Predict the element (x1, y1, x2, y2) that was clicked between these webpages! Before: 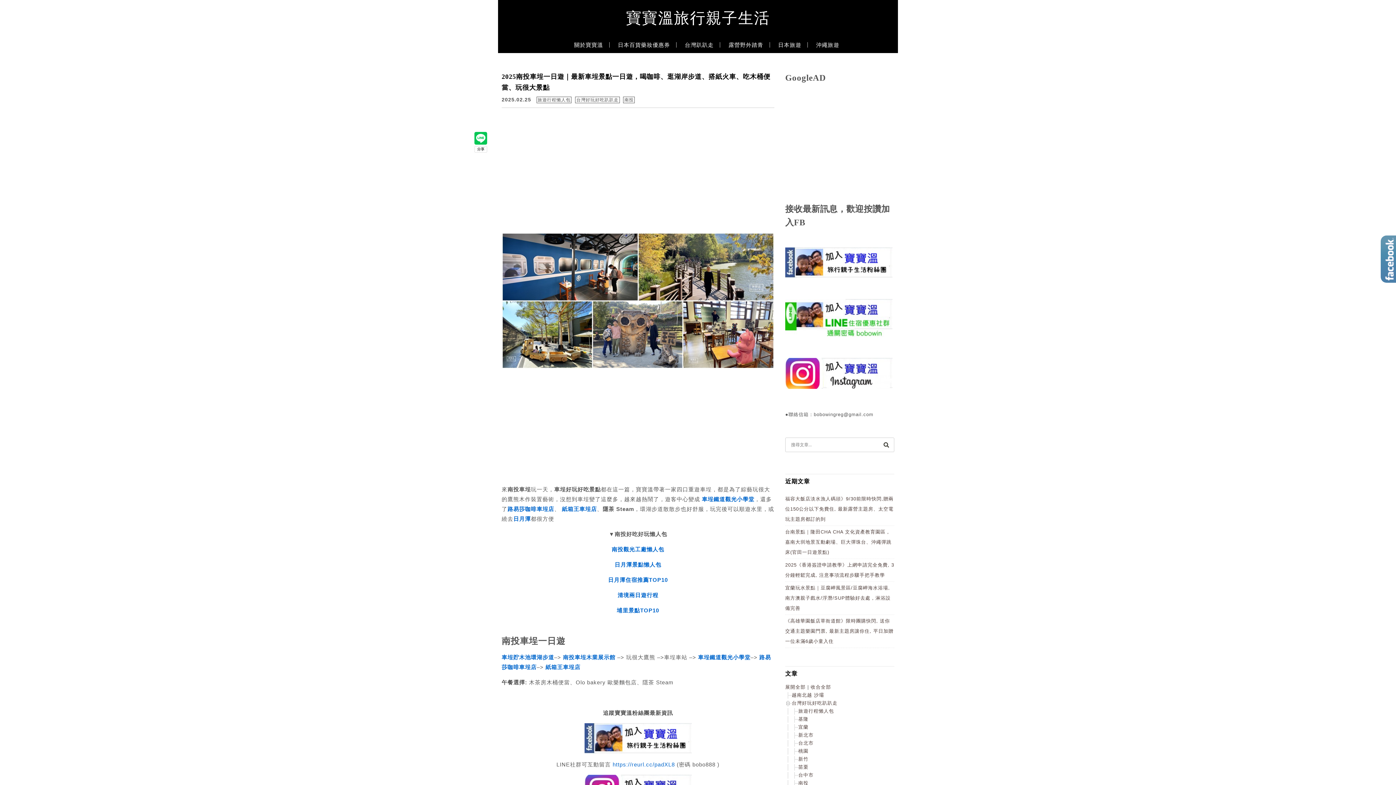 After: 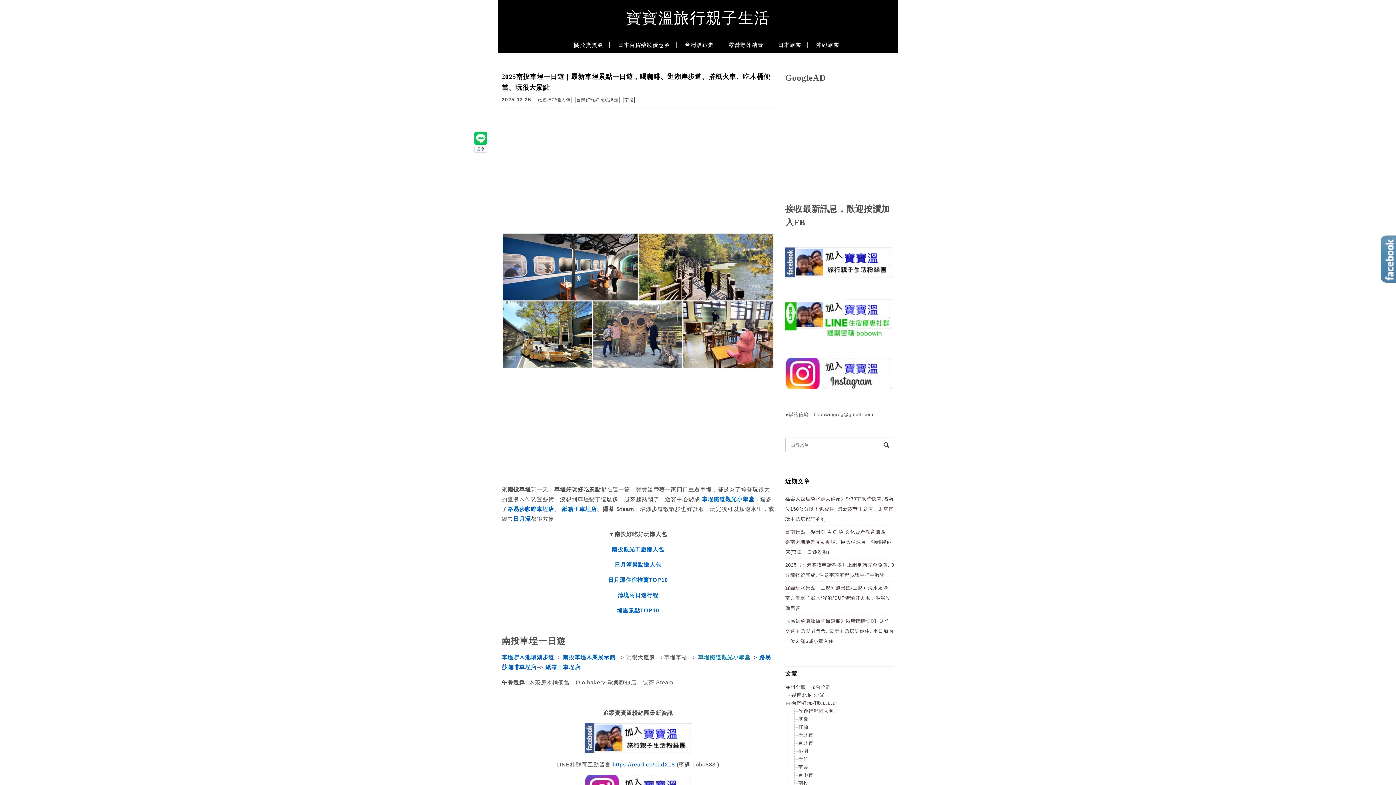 Action: label: 車埕鐵道觀光小學堂 bbox: (698, 654, 750, 660)